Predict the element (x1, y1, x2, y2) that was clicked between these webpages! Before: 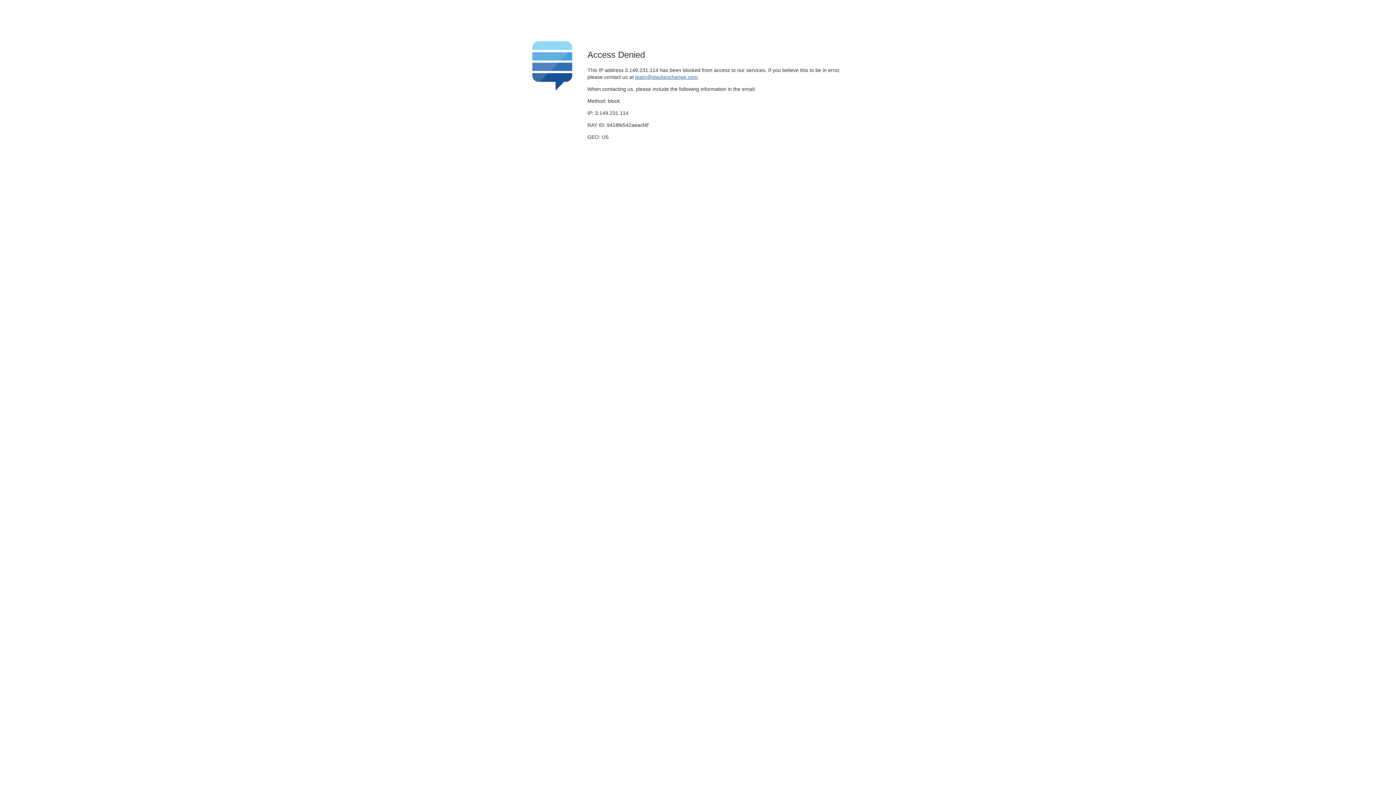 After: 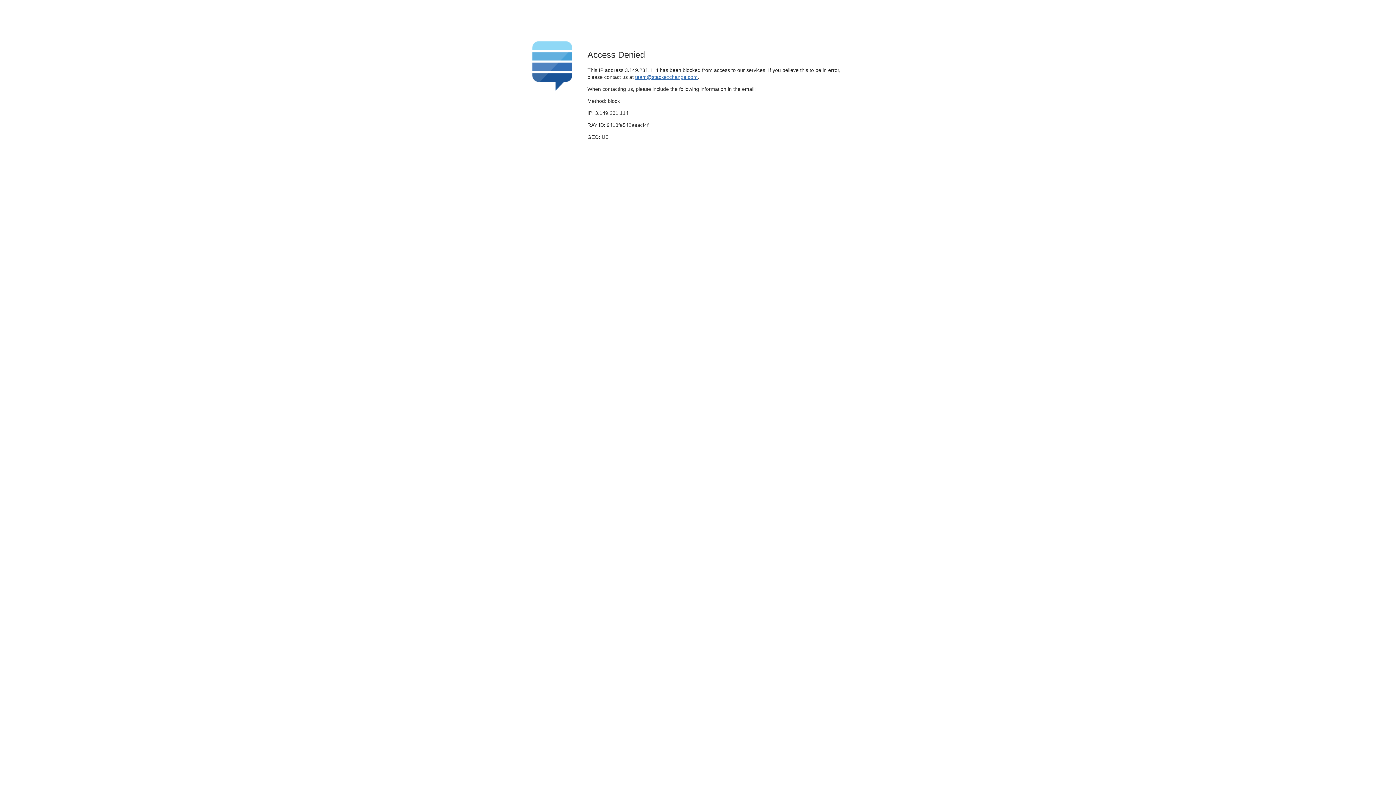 Action: bbox: (635, 74, 697, 79) label: team@stackexchange.com